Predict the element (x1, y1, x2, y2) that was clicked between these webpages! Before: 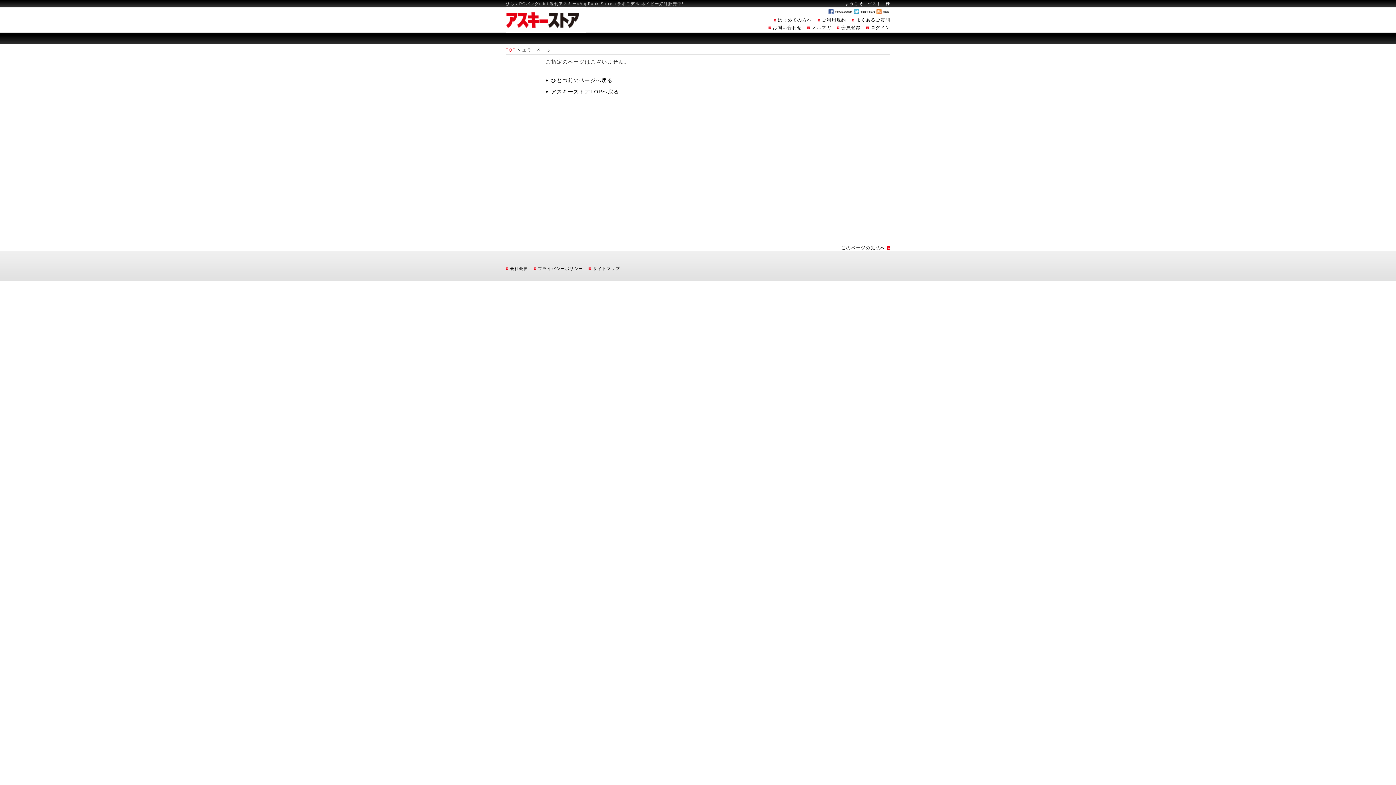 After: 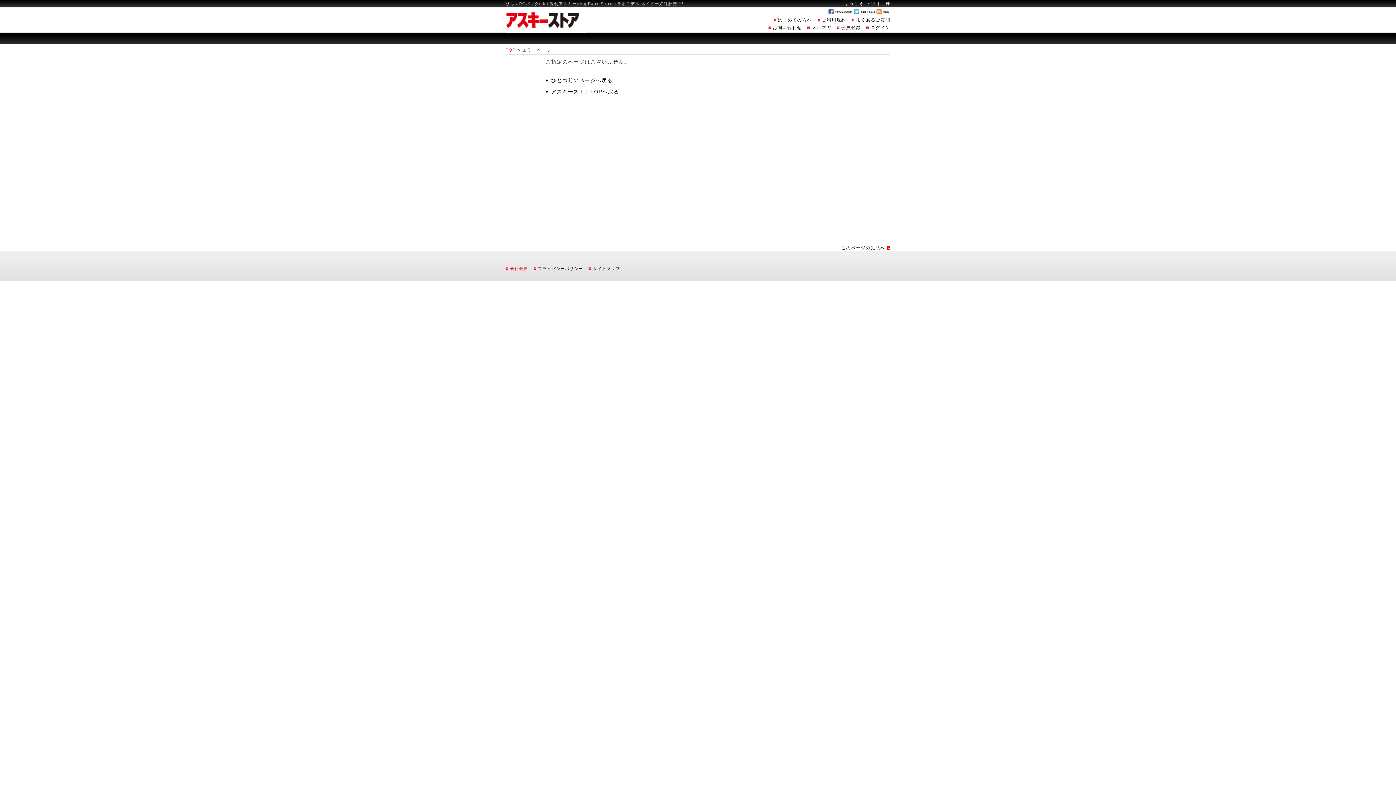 Action: bbox: (505, 266, 528, 270) label: 会社概要